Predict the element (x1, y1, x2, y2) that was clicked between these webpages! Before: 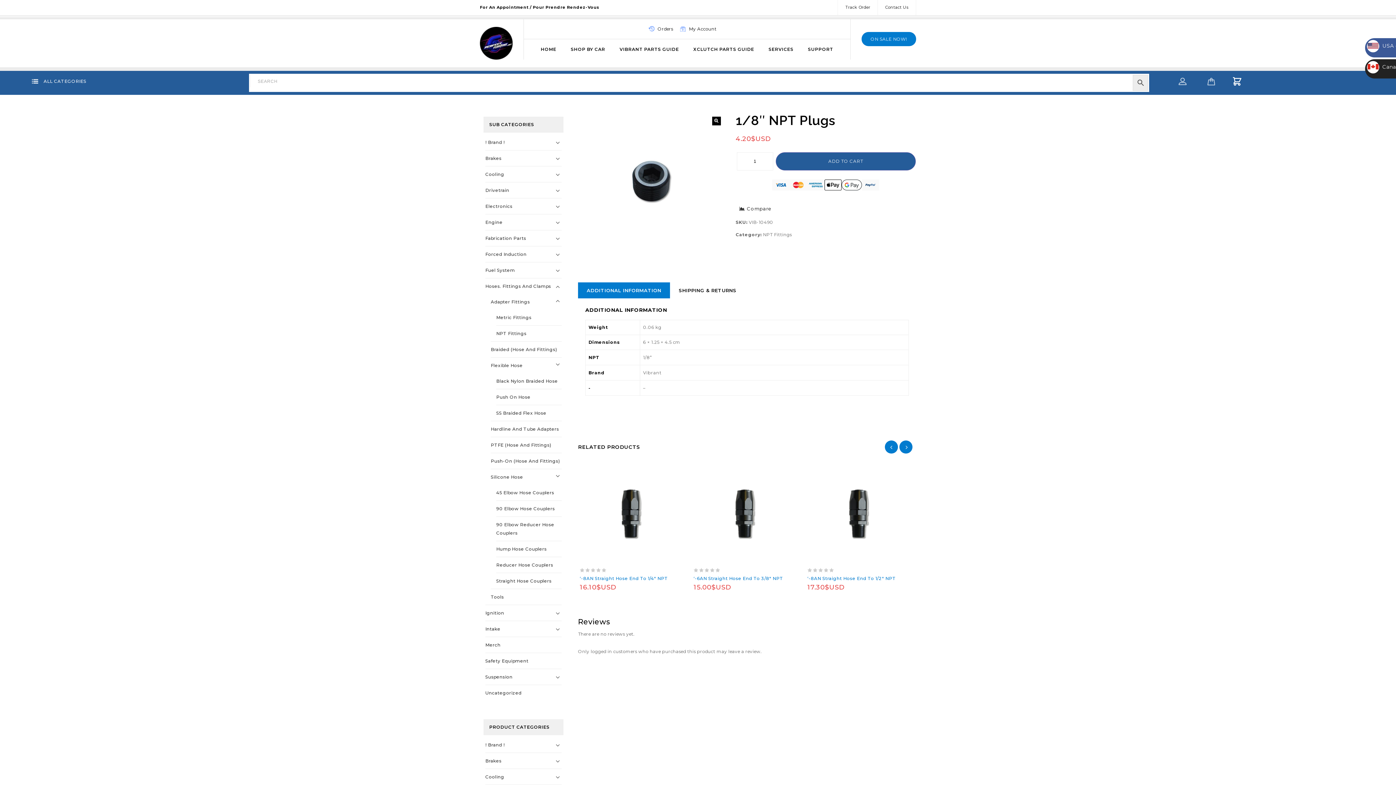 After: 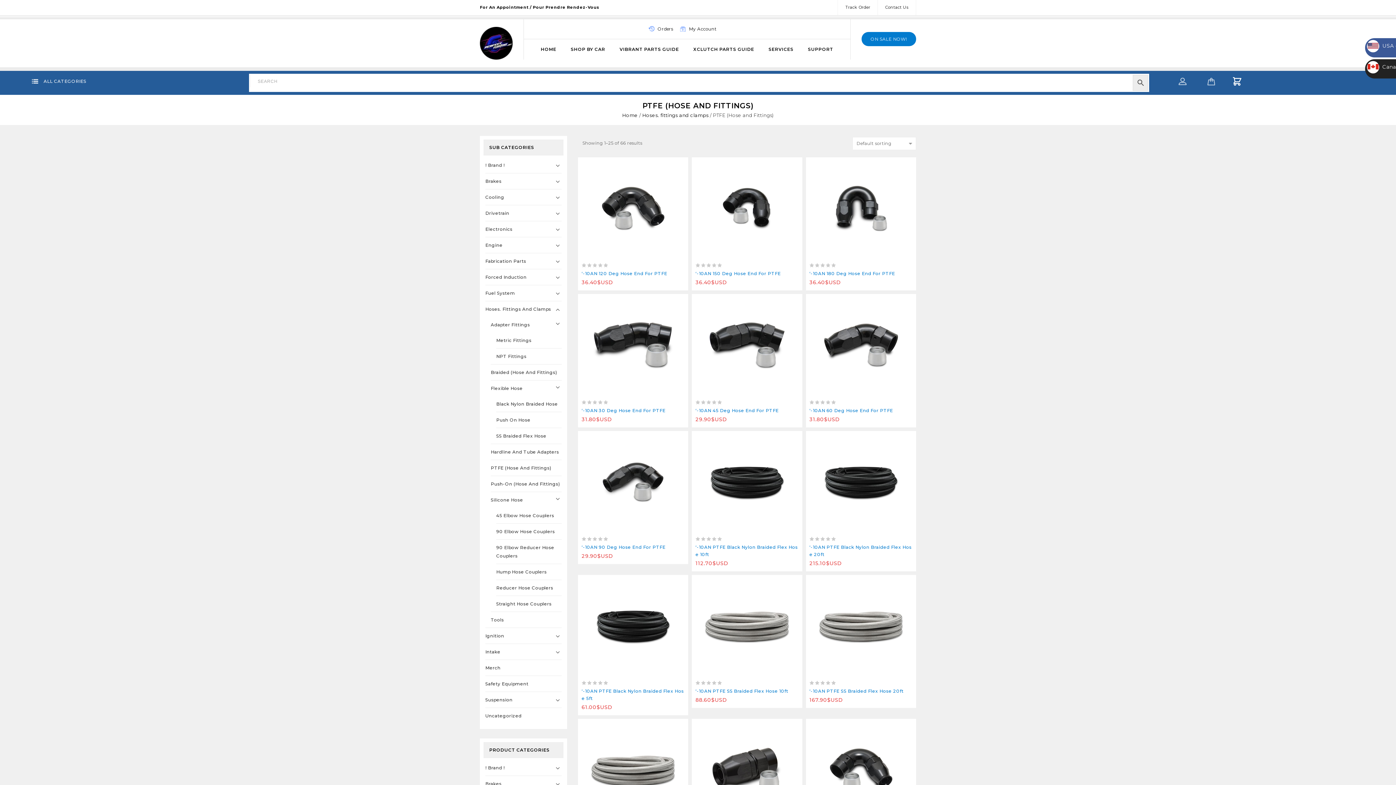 Action: label: PTFE (Hose And Fittings) bbox: (490, 437, 561, 453)